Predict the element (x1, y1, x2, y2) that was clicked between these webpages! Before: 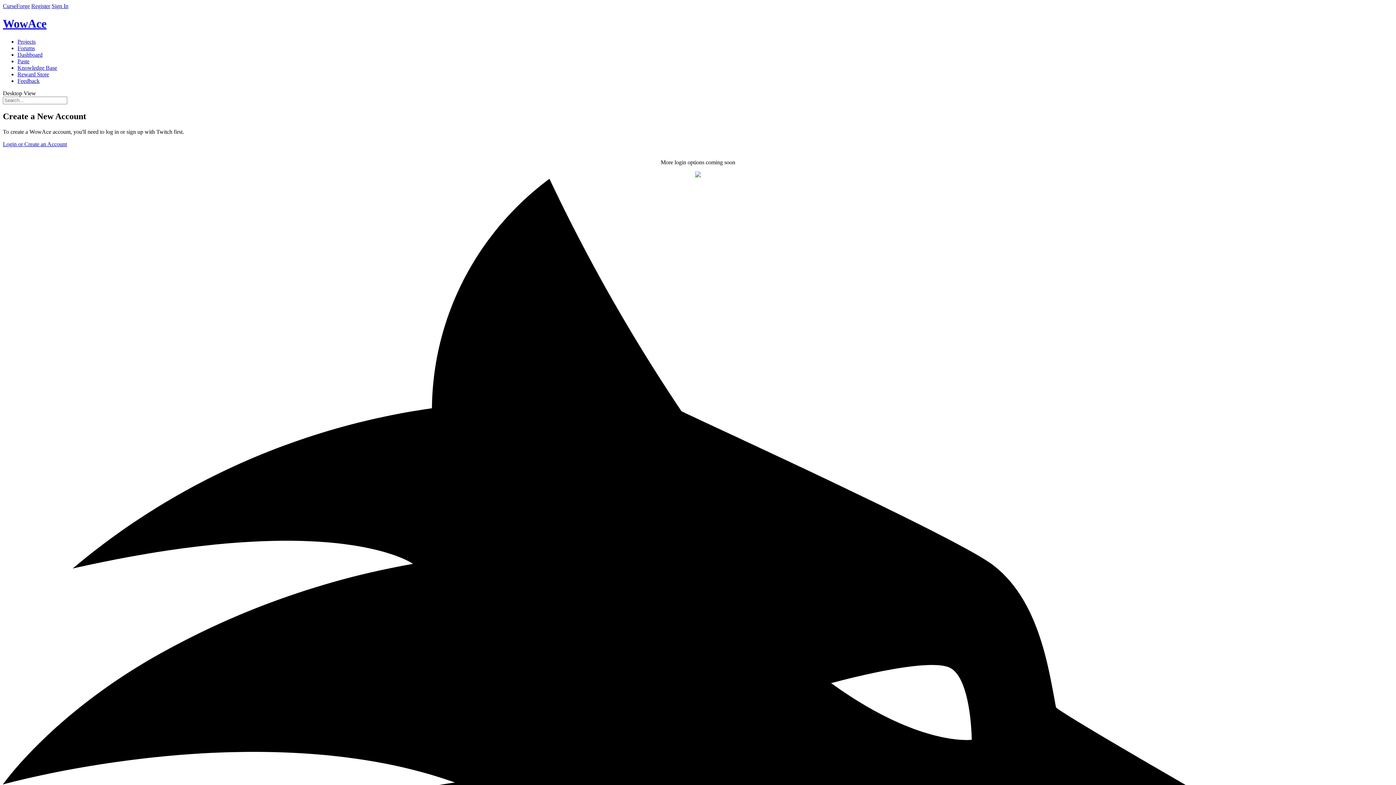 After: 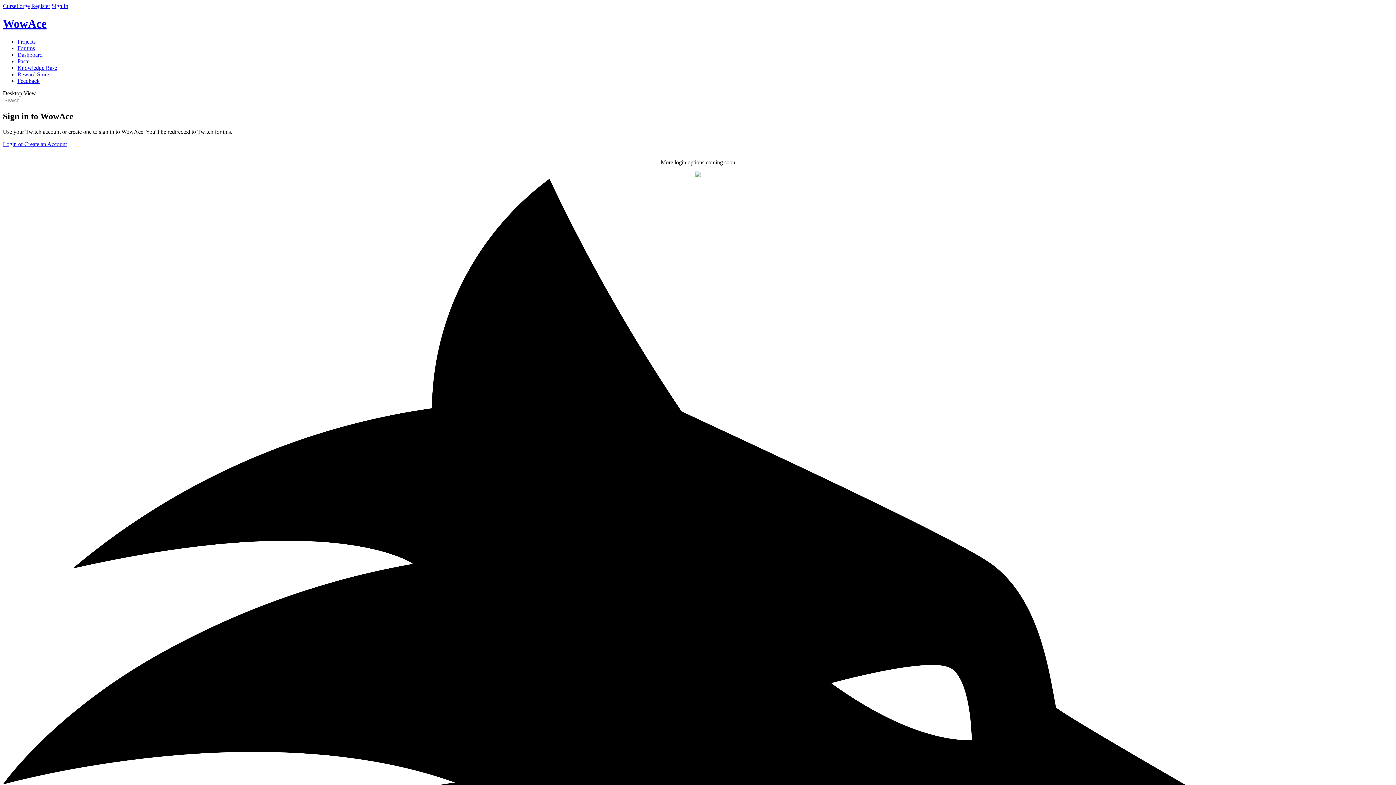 Action: label: Sign In bbox: (51, 2, 68, 9)